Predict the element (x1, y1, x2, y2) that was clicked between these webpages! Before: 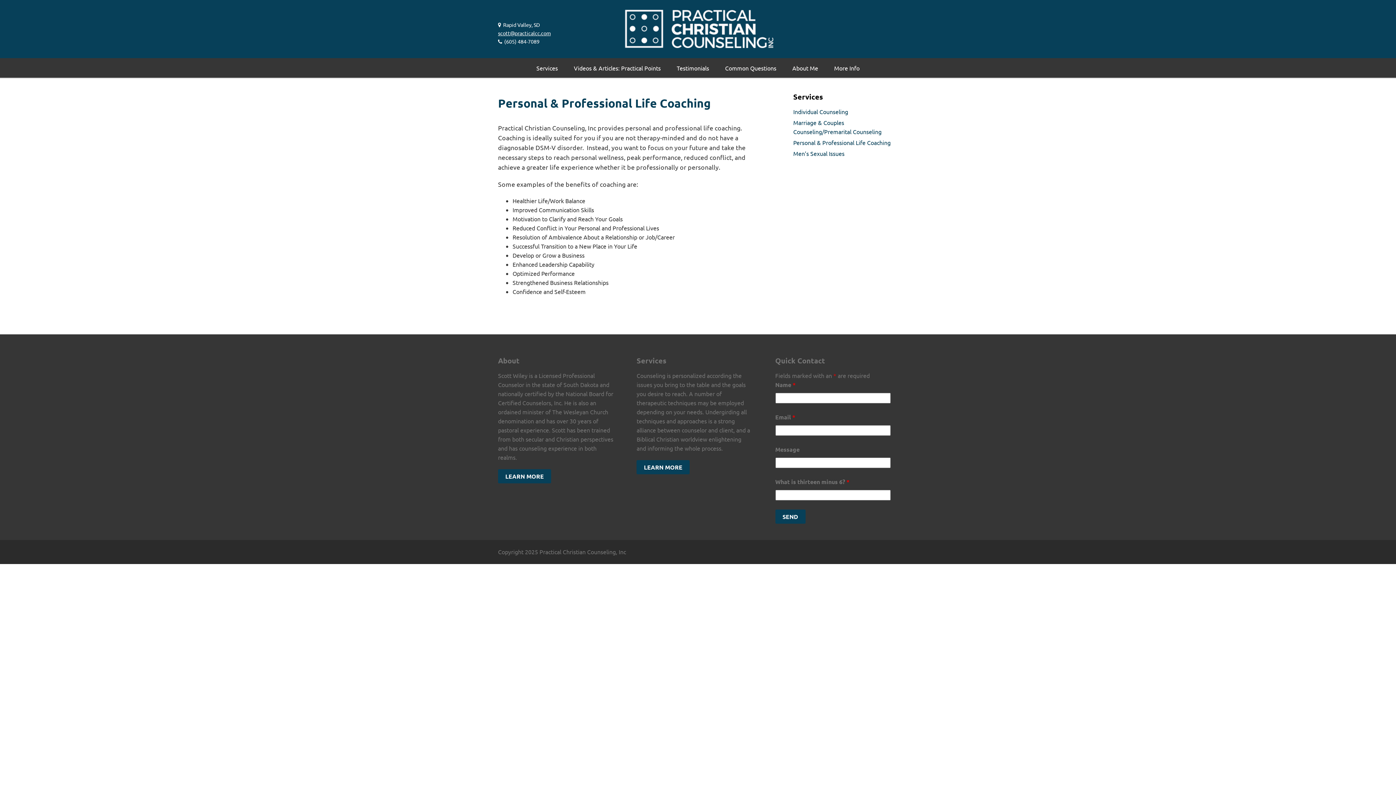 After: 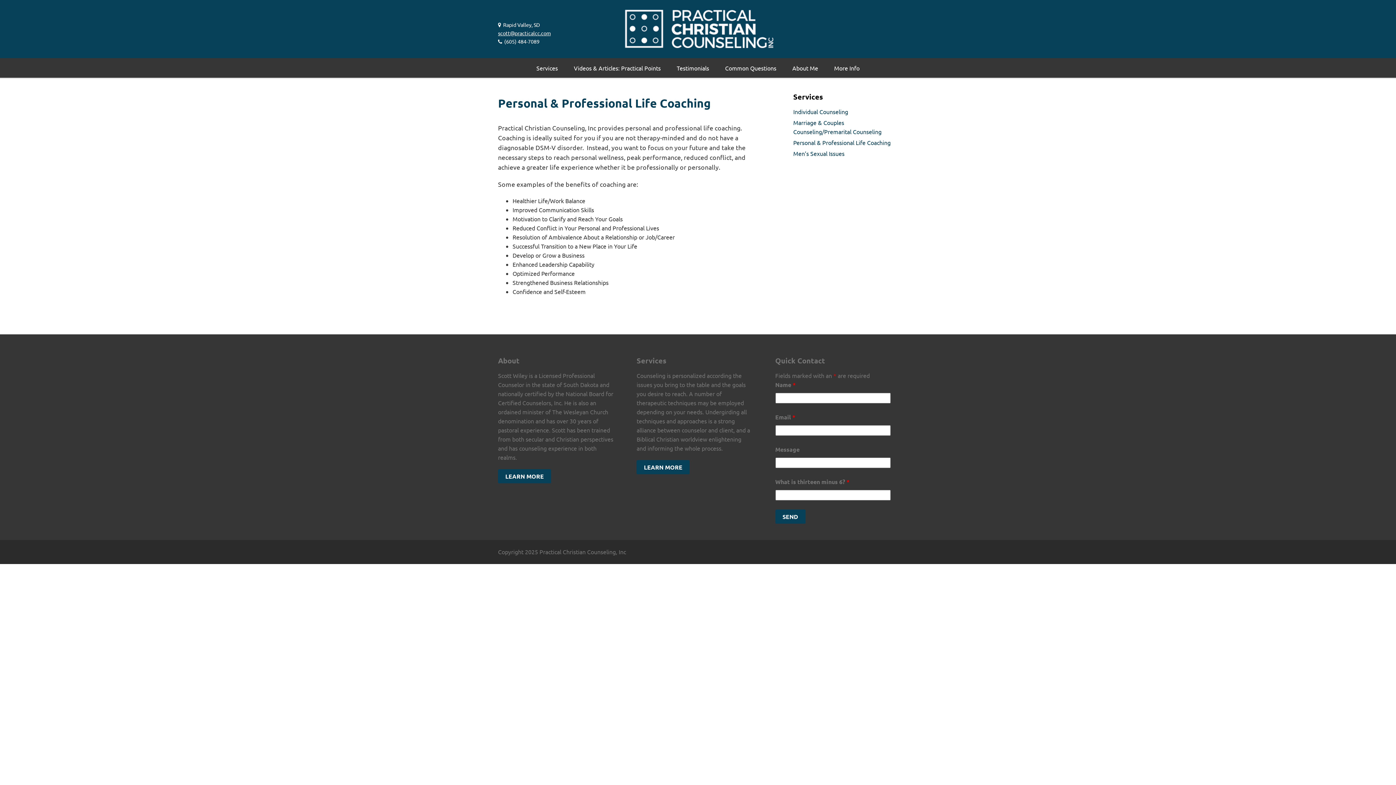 Action: label: scott@practicalcc.com bbox: (498, 29, 550, 36)